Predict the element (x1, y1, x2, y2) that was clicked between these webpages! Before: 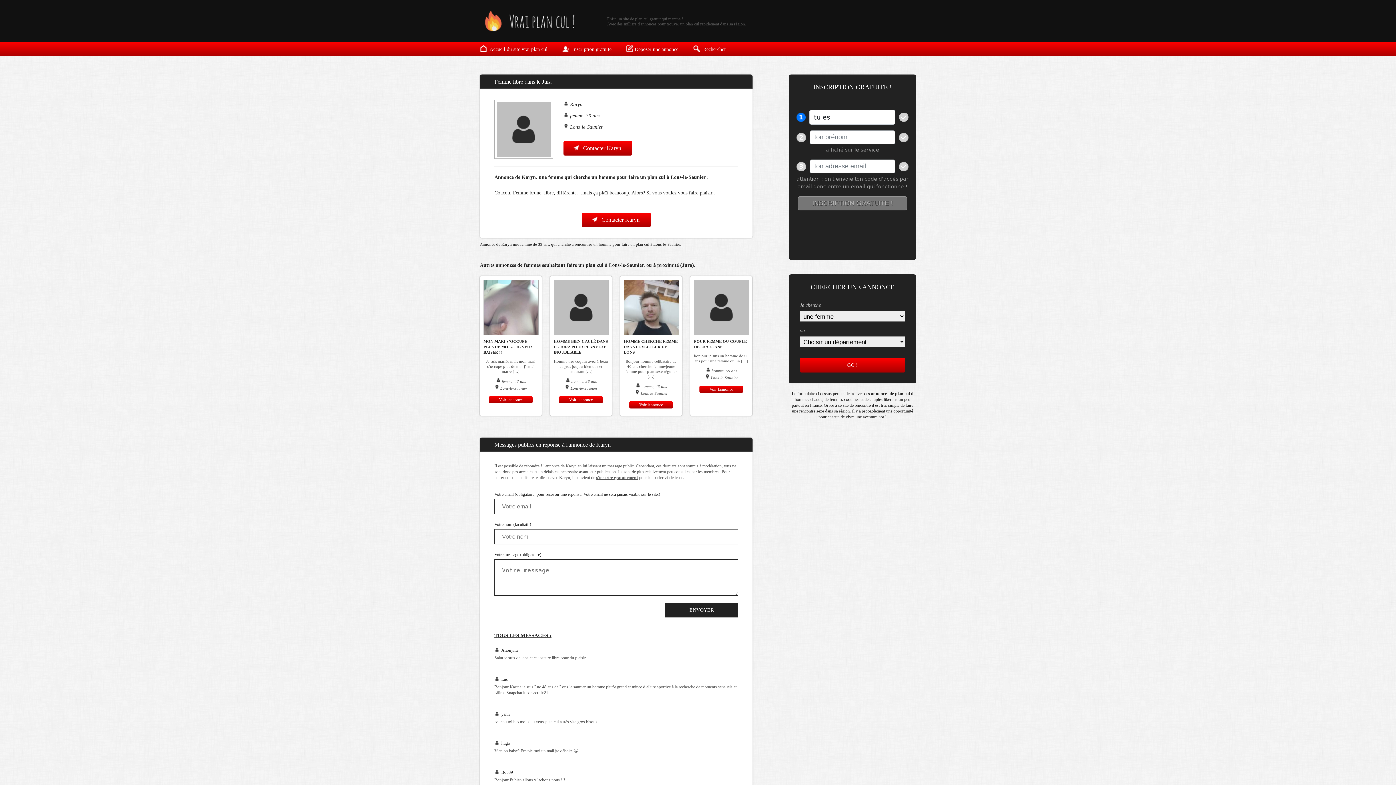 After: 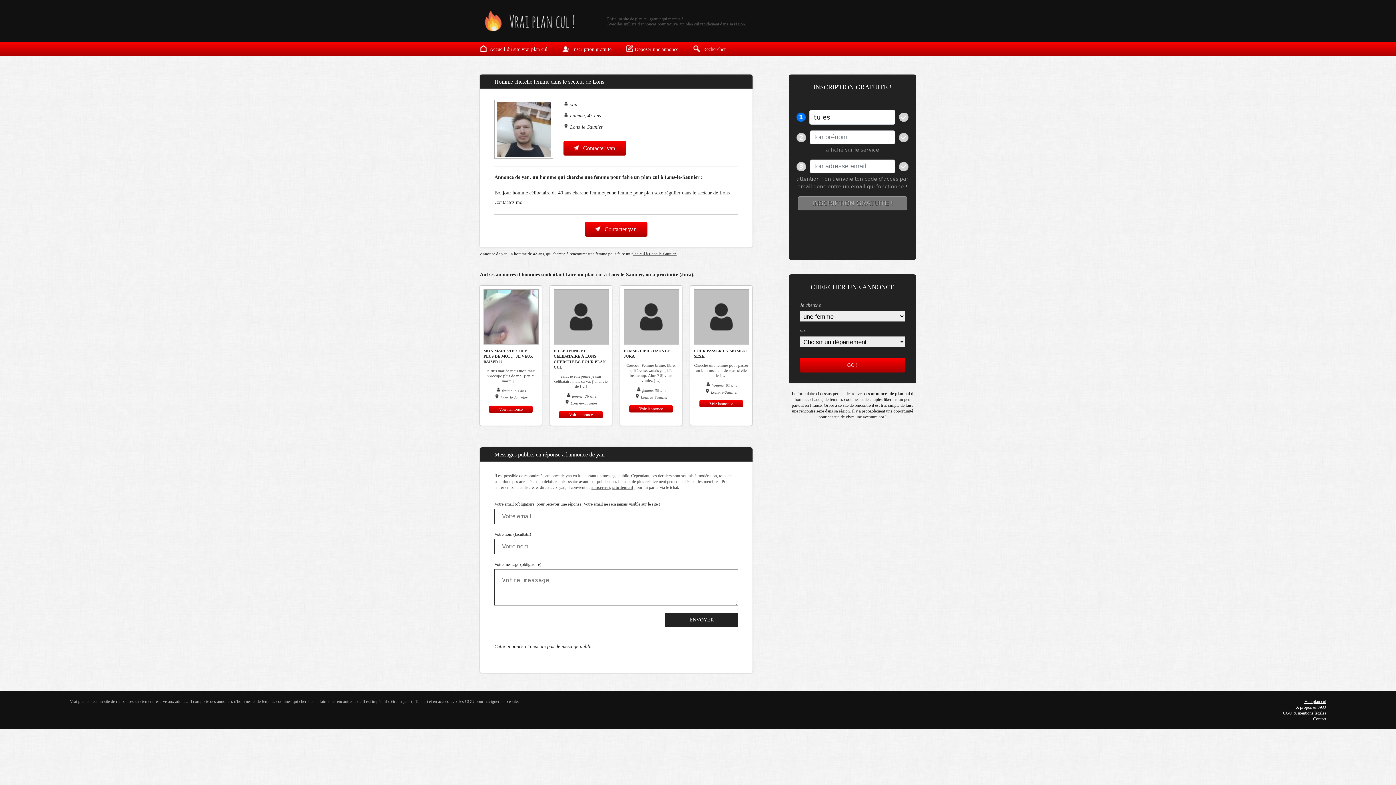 Action: bbox: (629, 401, 673, 408) label: Voir lannonce